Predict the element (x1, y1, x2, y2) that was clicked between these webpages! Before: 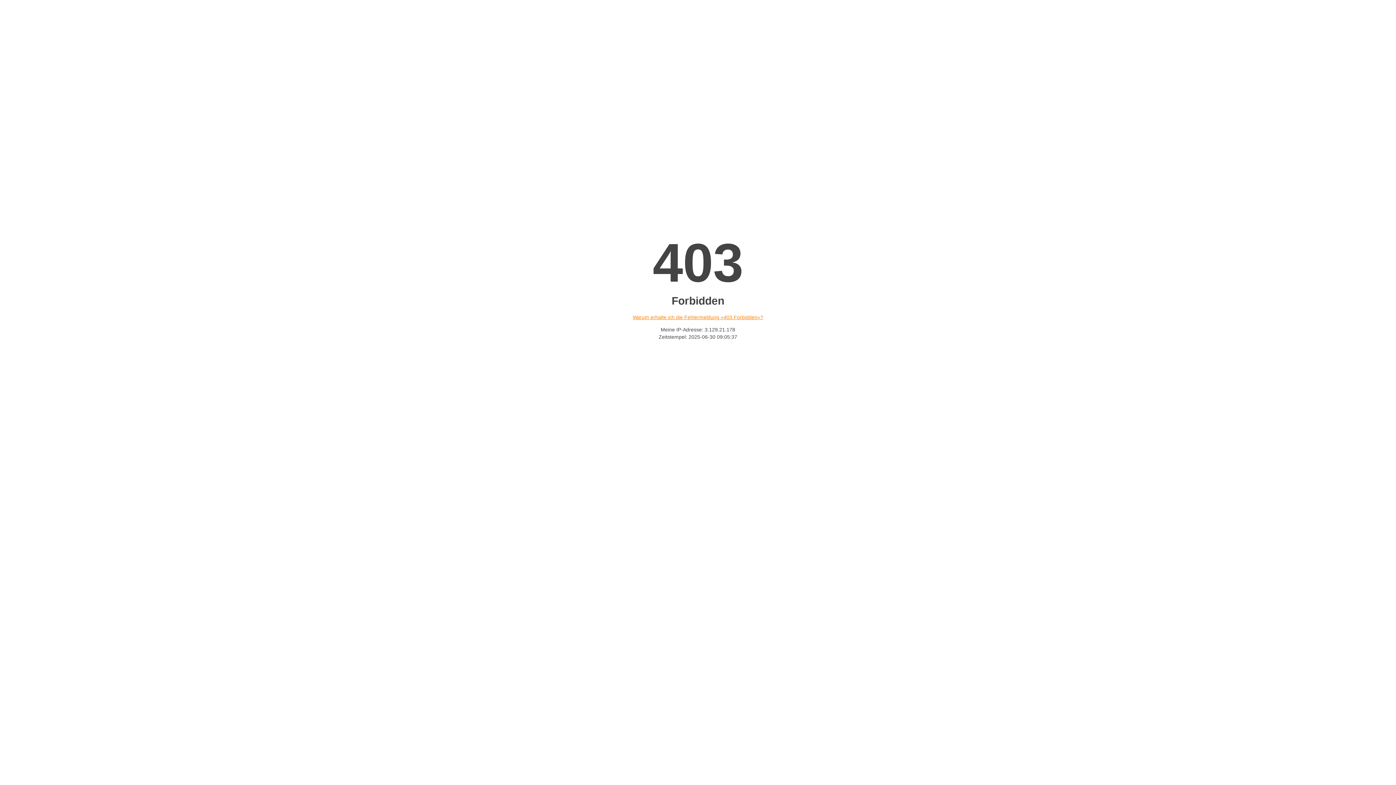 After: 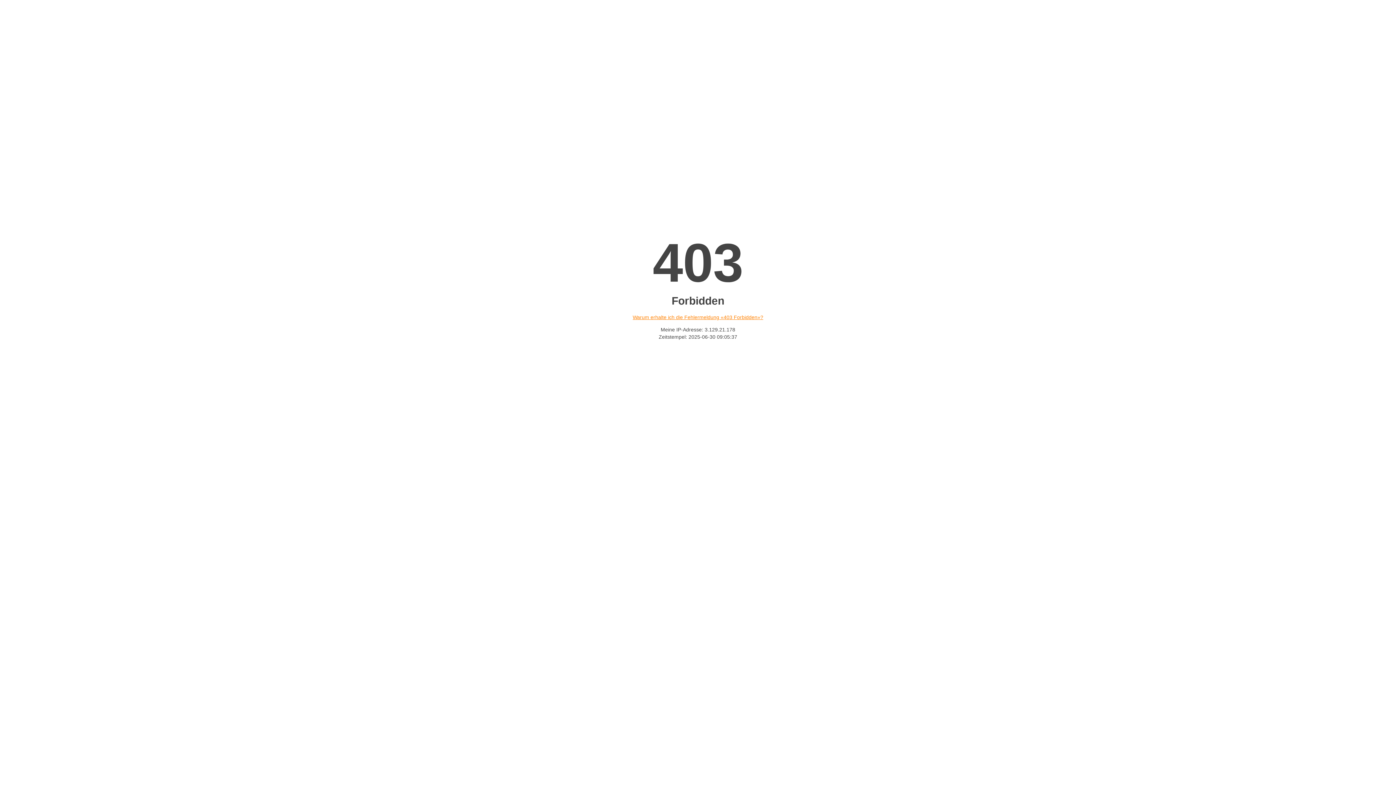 Action: label: Warum erhalte ich die Fehlermeldung «403 Forbidden»? bbox: (632, 314, 763, 320)